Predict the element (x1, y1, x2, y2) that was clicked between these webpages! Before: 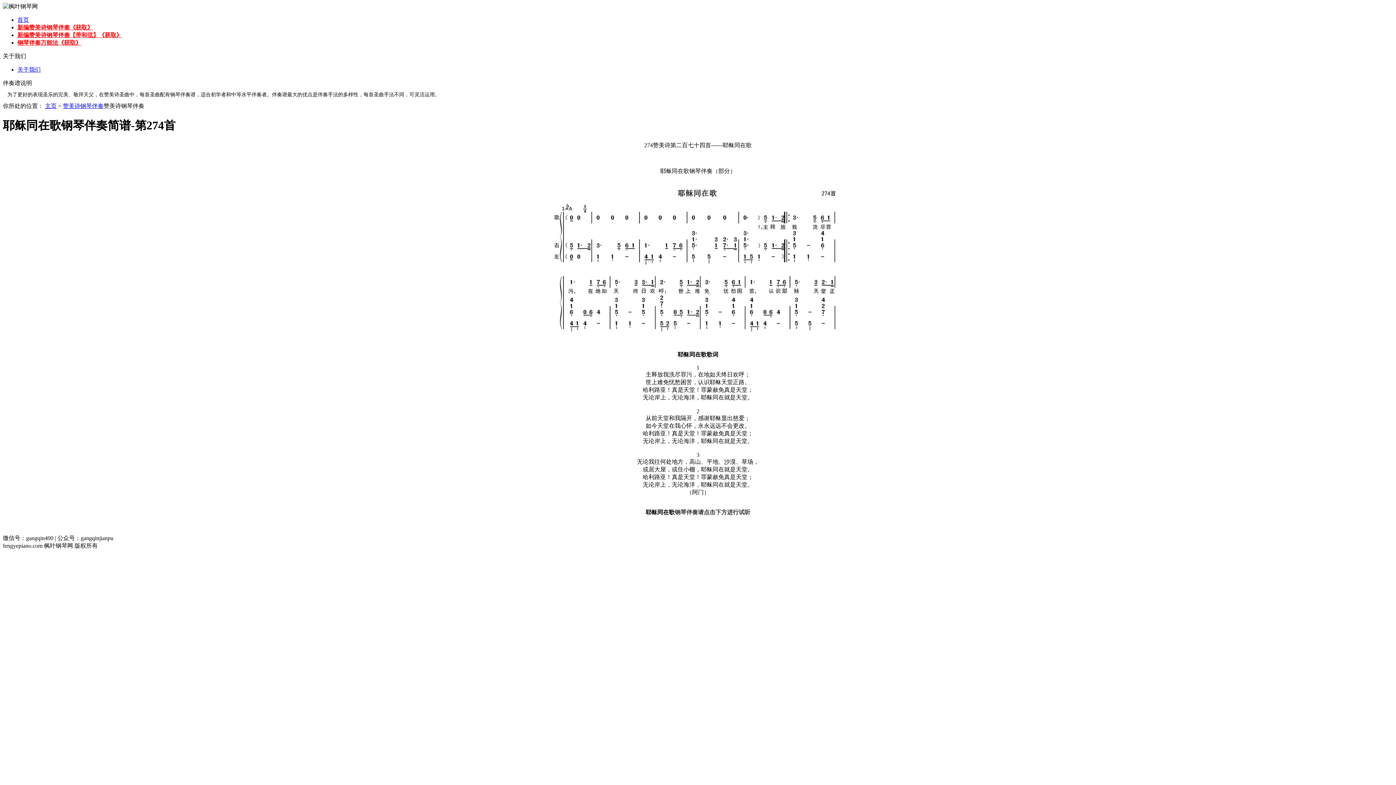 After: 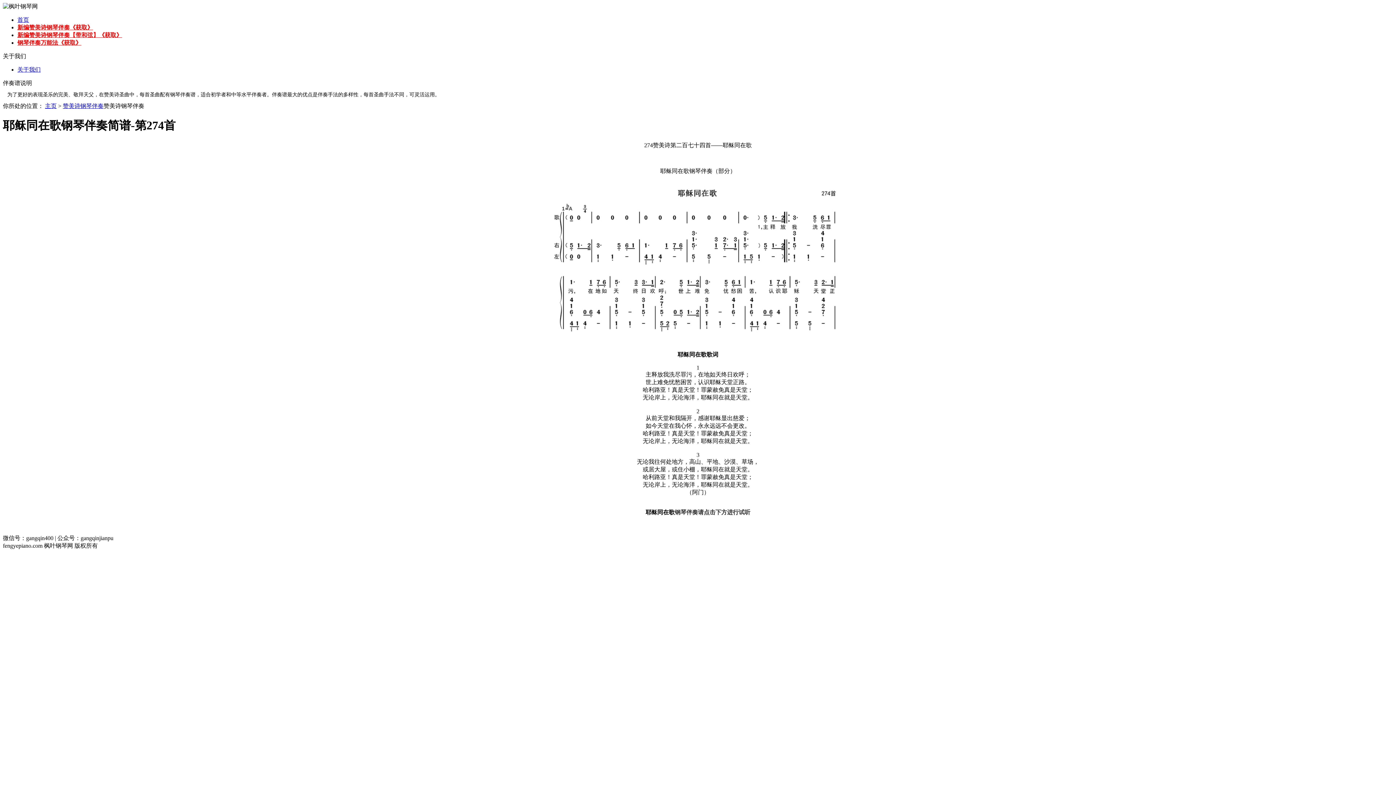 Action: label: 关于我们 bbox: (17, 66, 40, 72)